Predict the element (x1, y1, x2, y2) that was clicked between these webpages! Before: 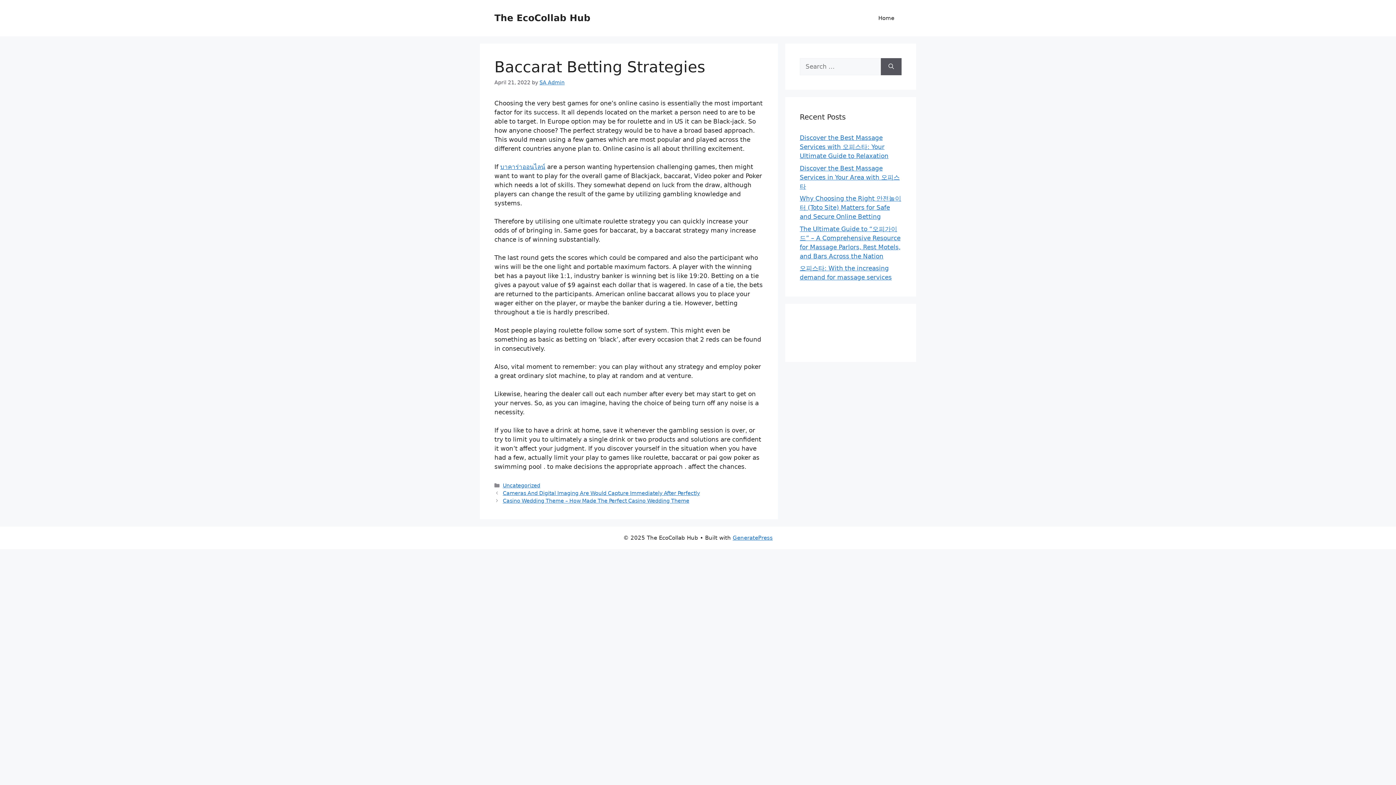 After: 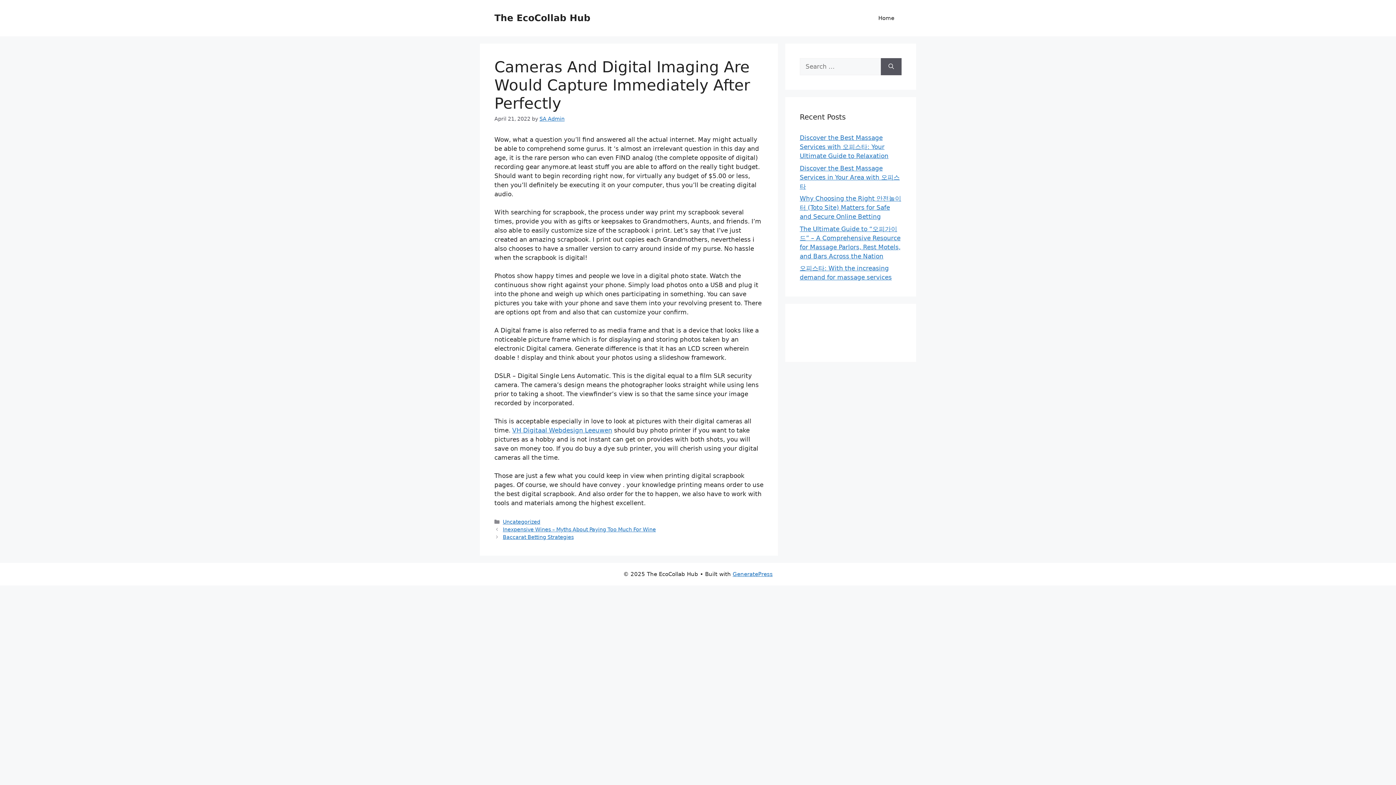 Action: label: Cameras And Digital Imaging Are Would Capture Immediately After Perfectly bbox: (502, 490, 700, 496)